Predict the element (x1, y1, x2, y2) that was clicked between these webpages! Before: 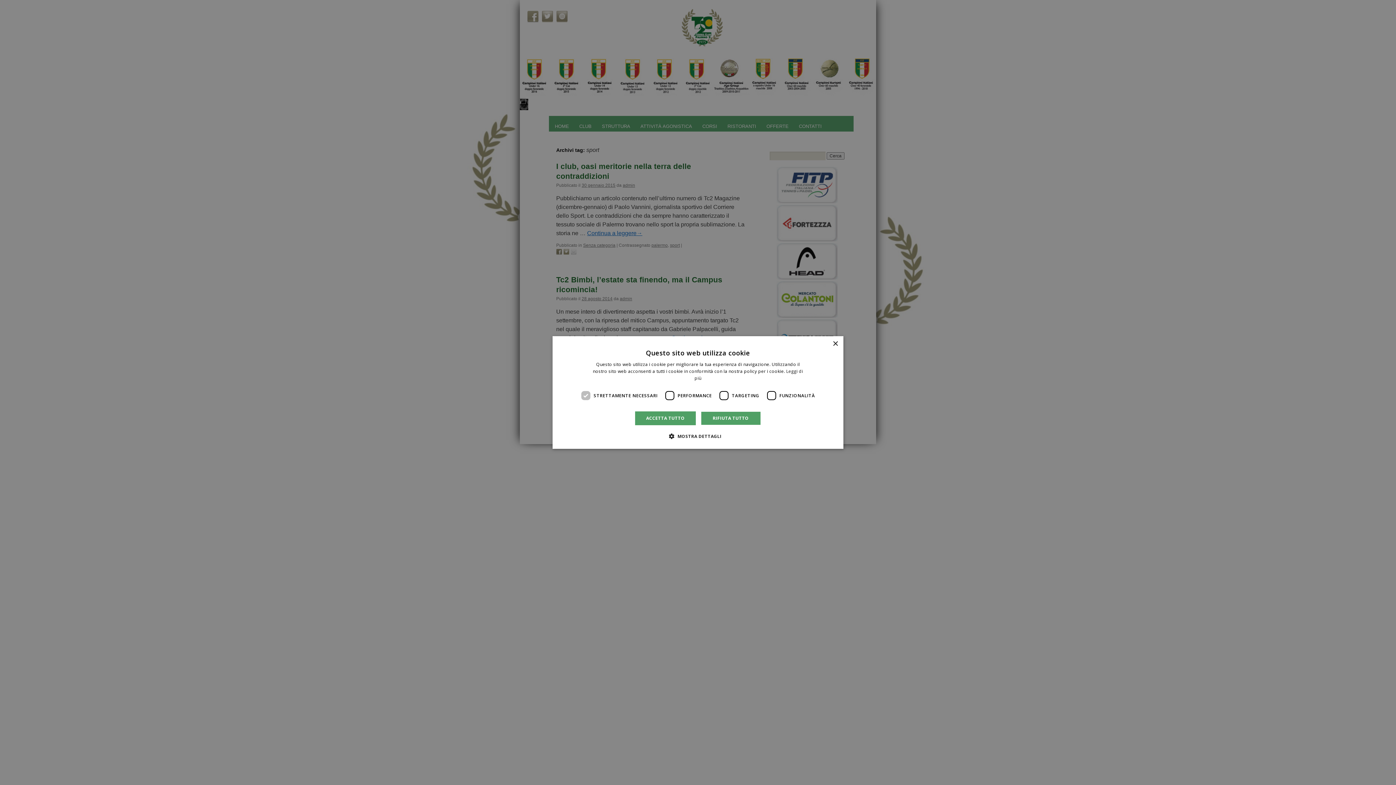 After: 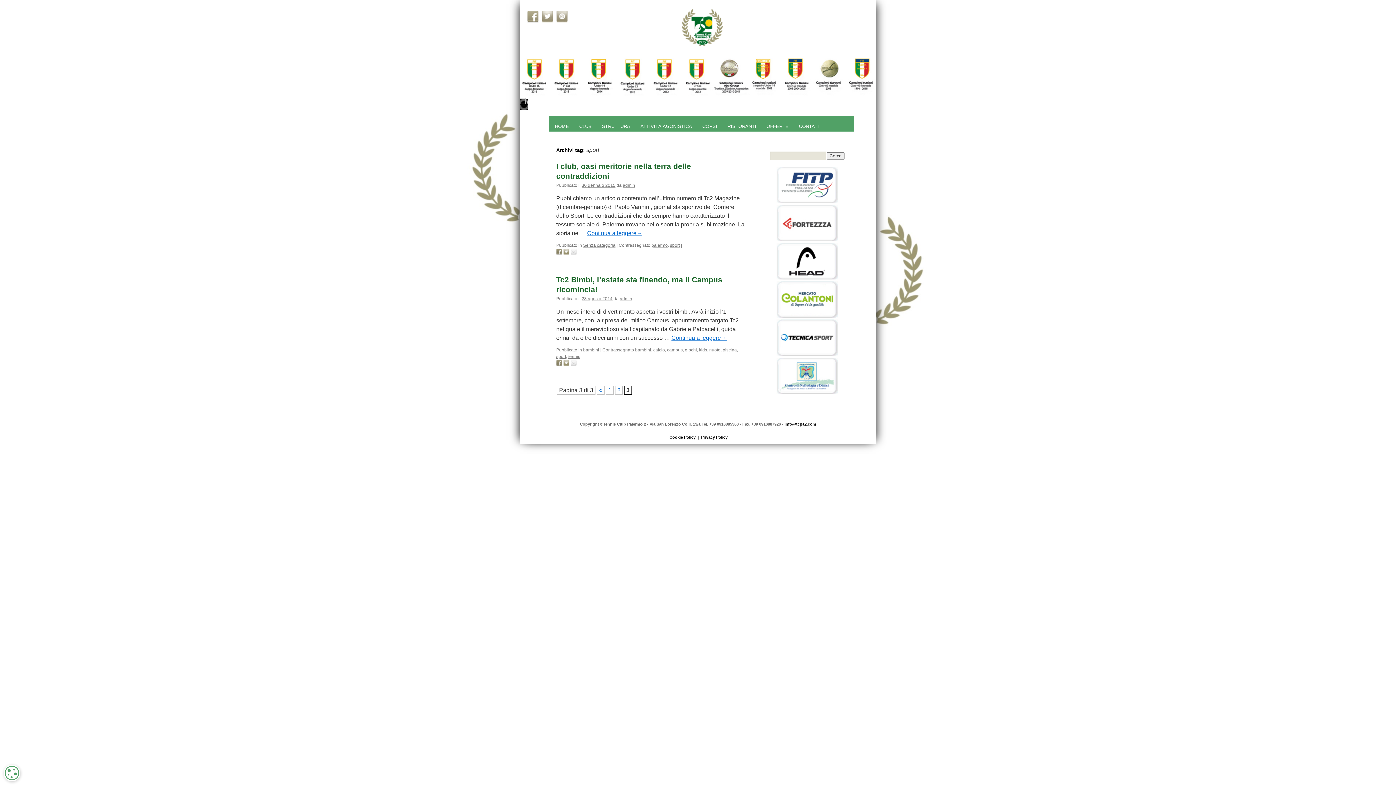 Action: bbox: (635, 411, 695, 425) label: ACCETTA TUTTO